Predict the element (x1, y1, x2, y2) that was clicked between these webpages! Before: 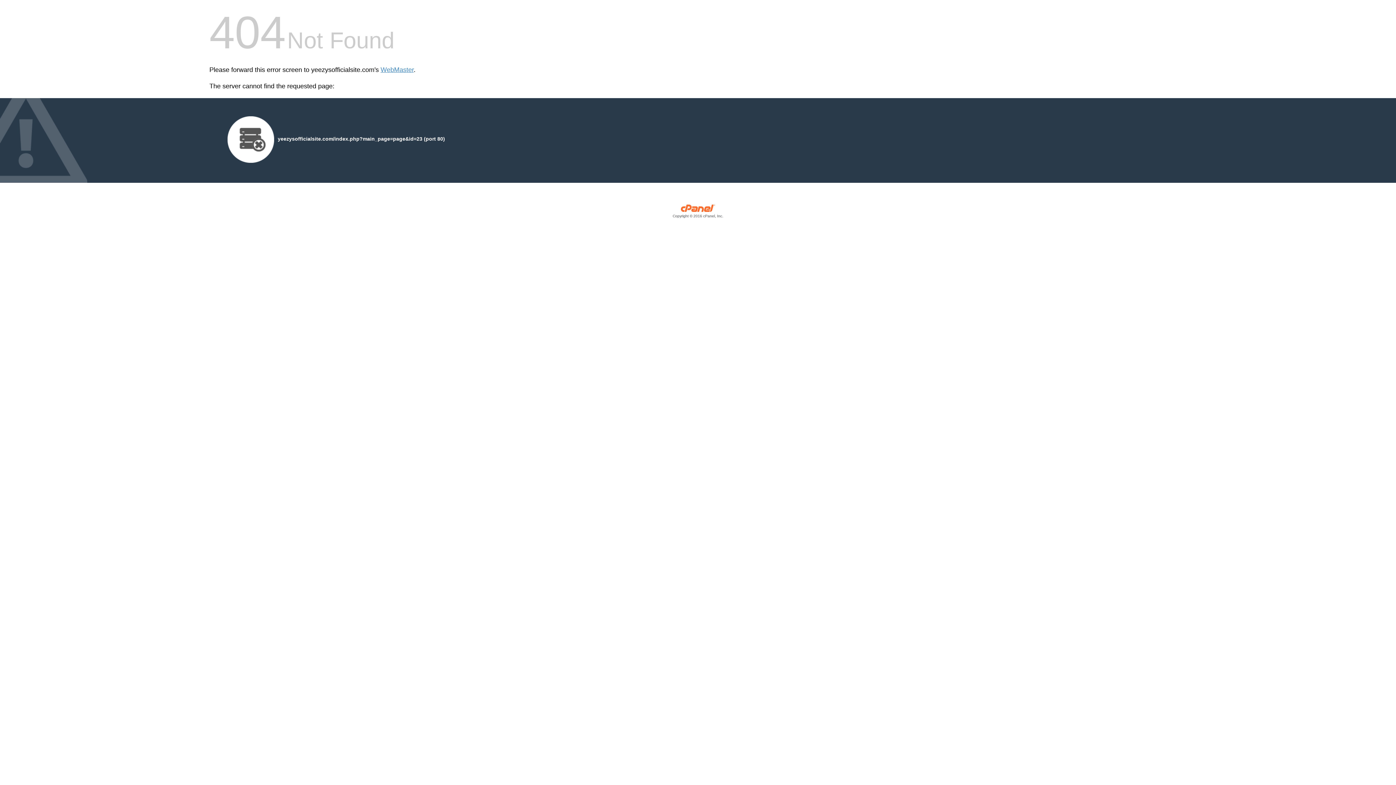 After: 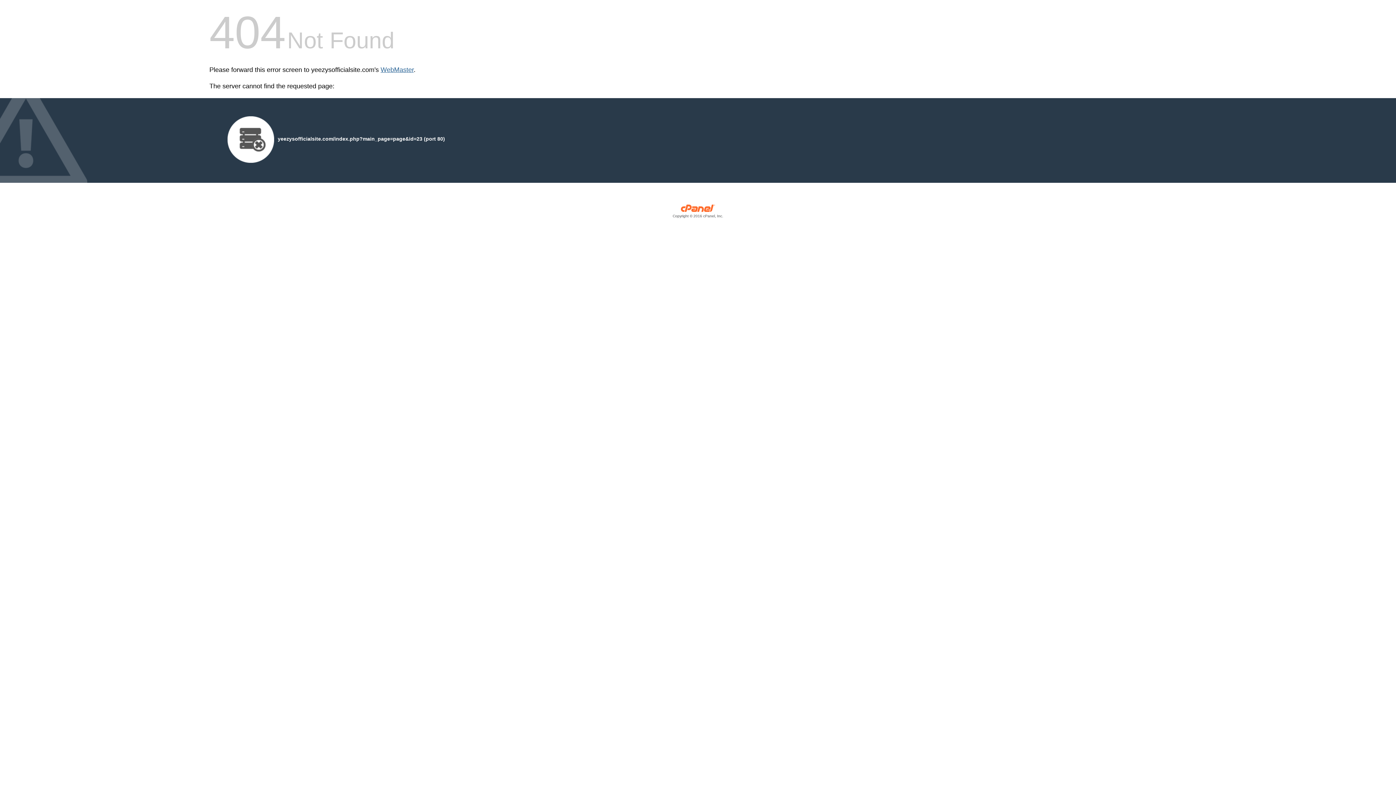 Action: label: WebMaster bbox: (380, 66, 413, 73)